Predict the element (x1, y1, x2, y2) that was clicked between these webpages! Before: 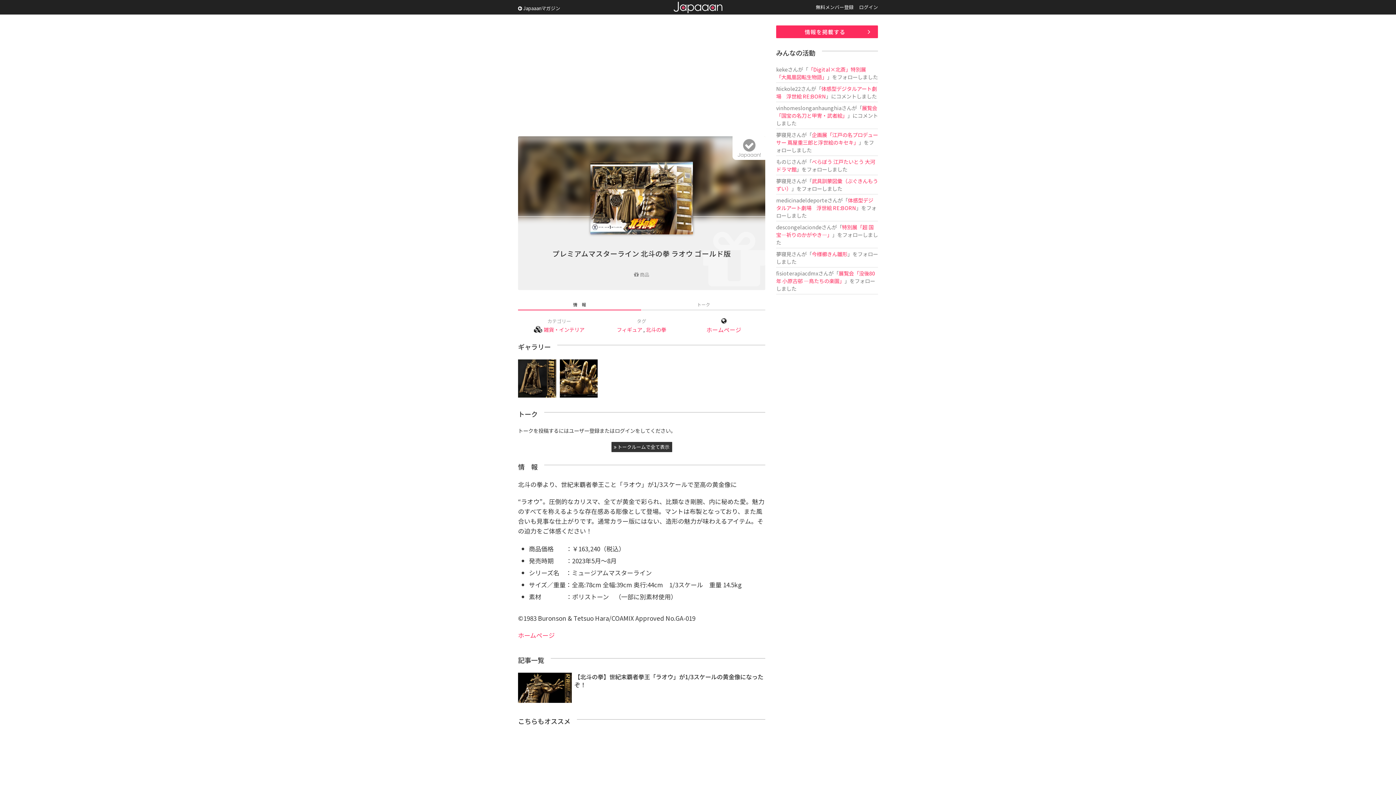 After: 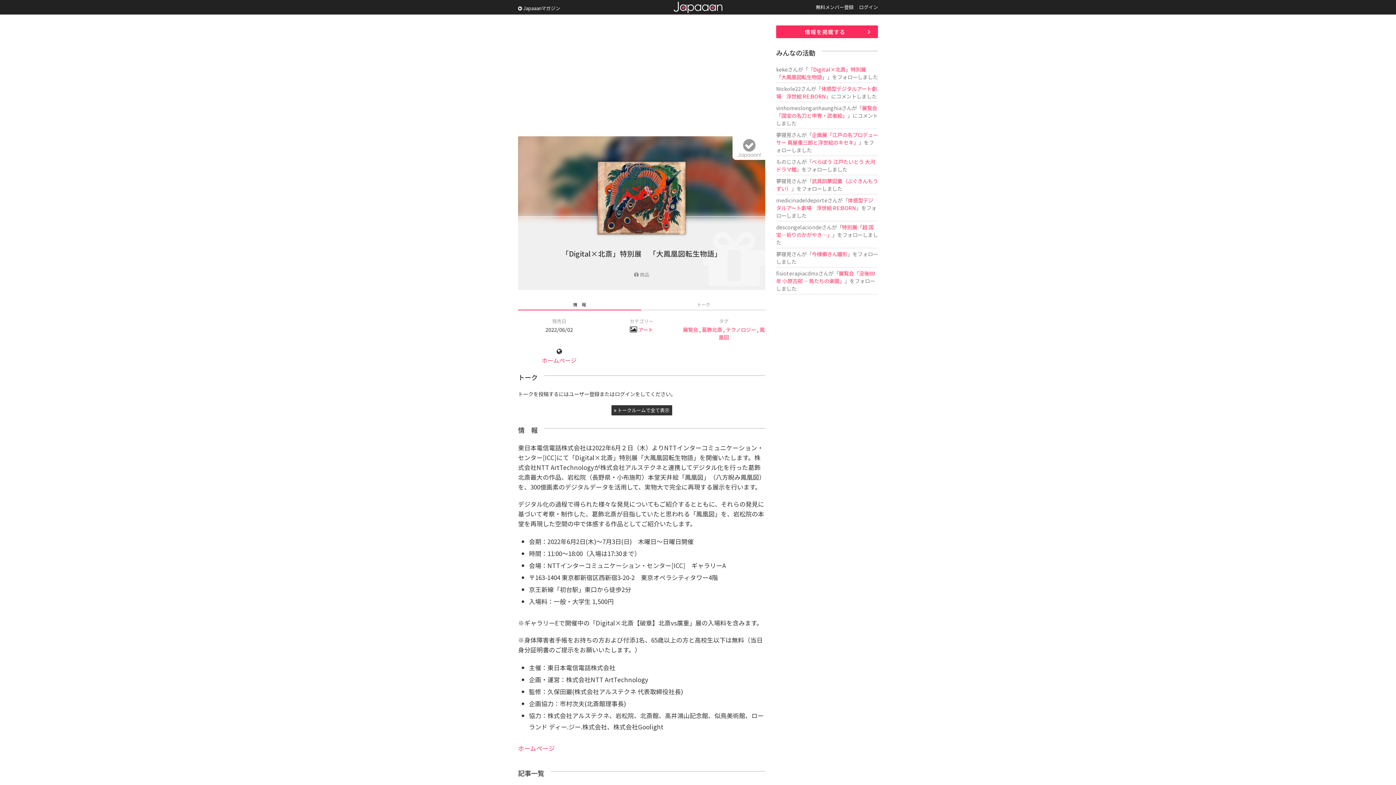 Action: bbox: (776, 65, 871, 80) label: 「Digital×北斎」特別展　「大鳳凰図転生物語」